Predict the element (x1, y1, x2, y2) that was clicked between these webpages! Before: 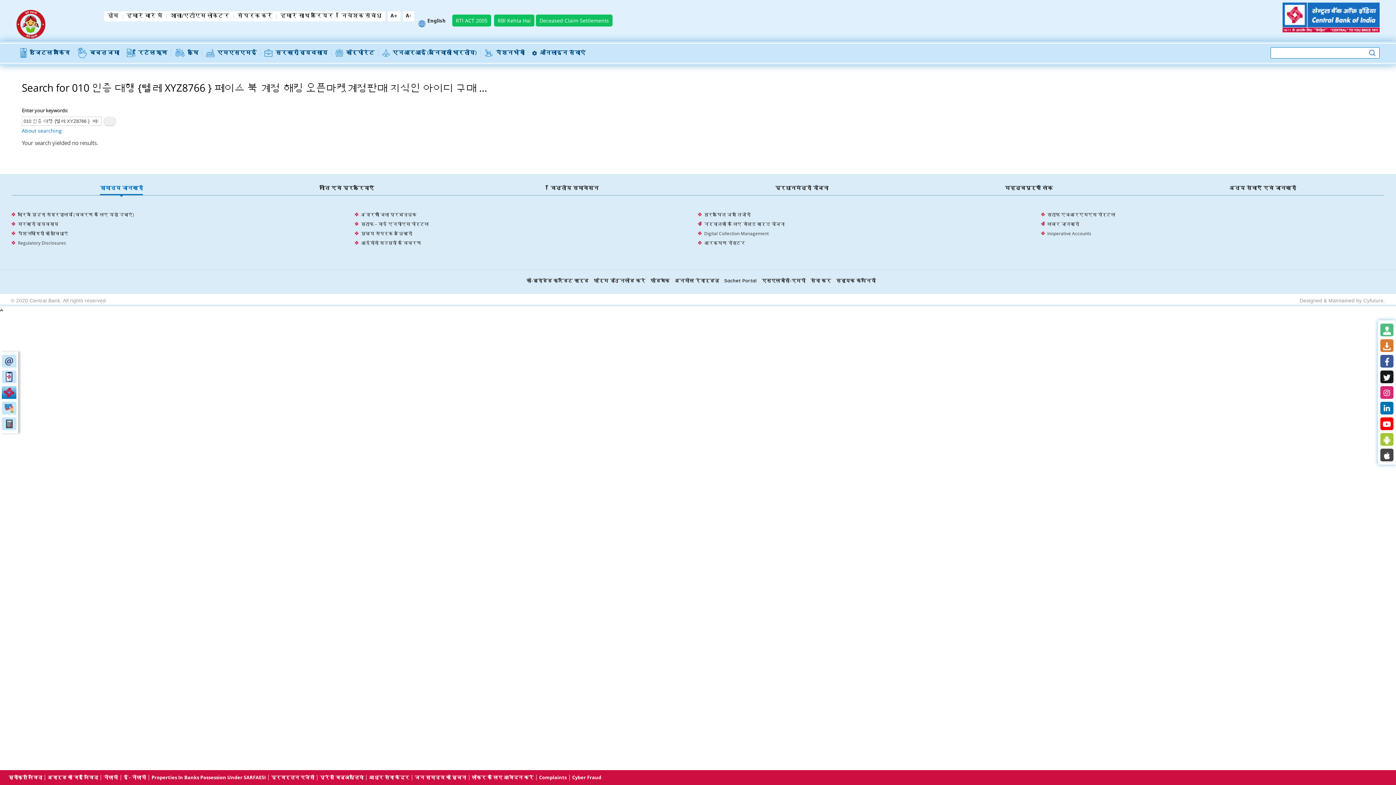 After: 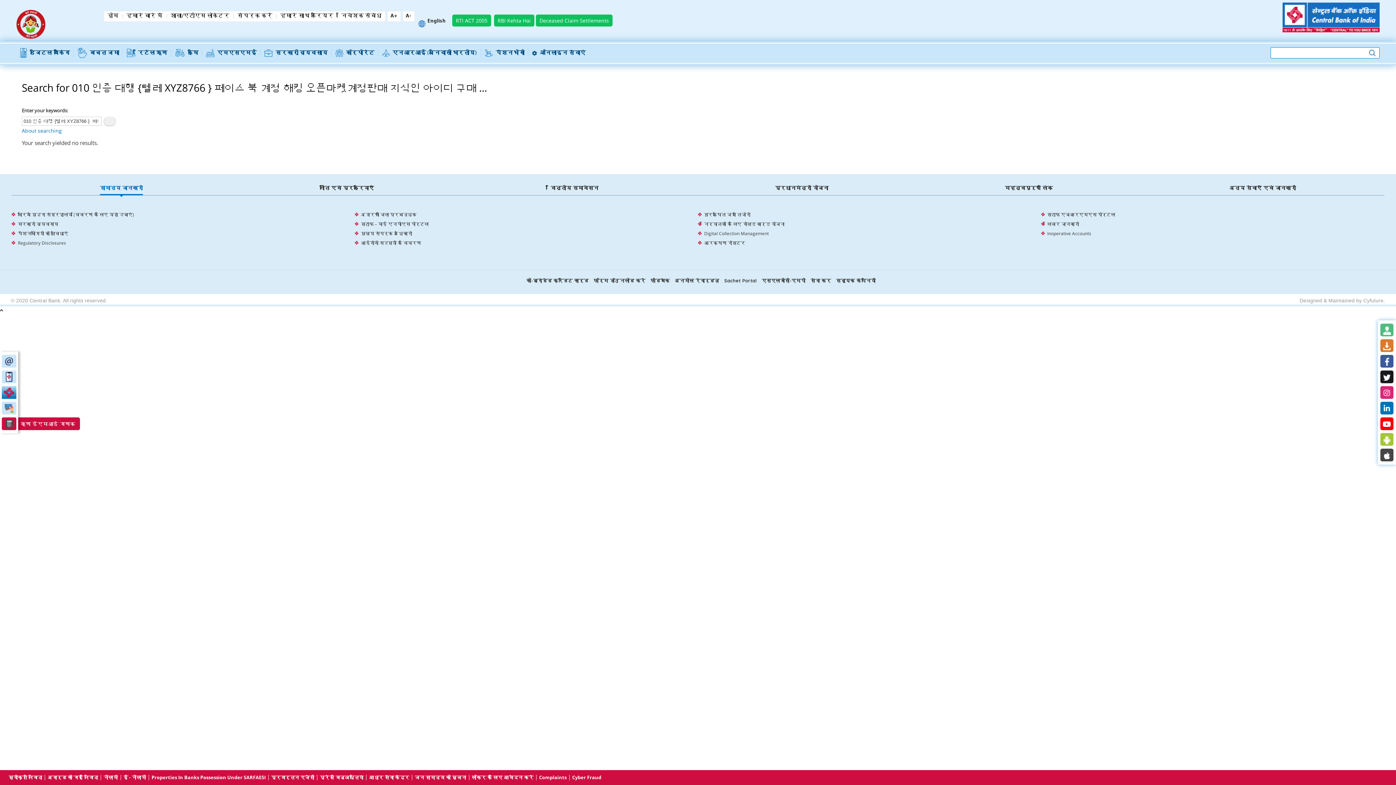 Action: bbox: (1, 417, 16, 430) label:  